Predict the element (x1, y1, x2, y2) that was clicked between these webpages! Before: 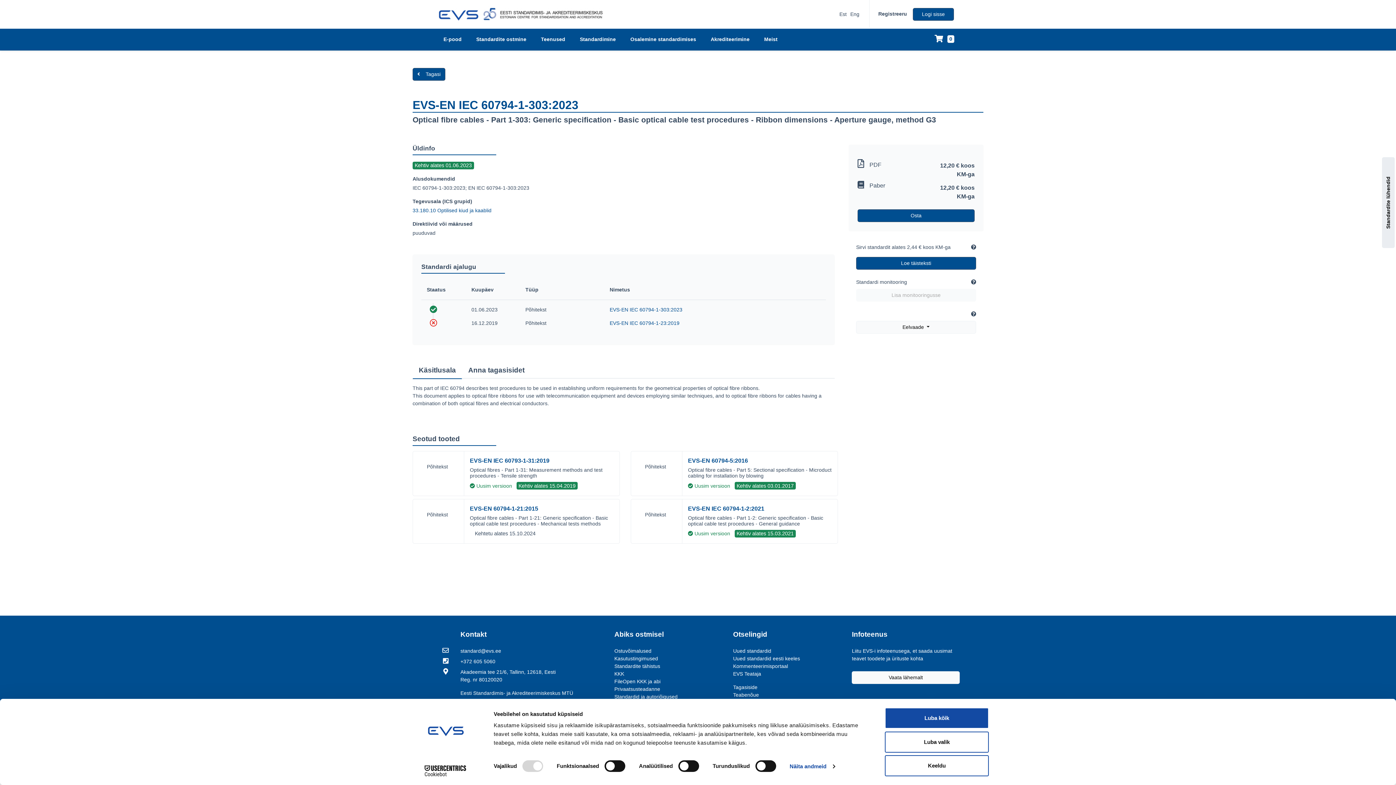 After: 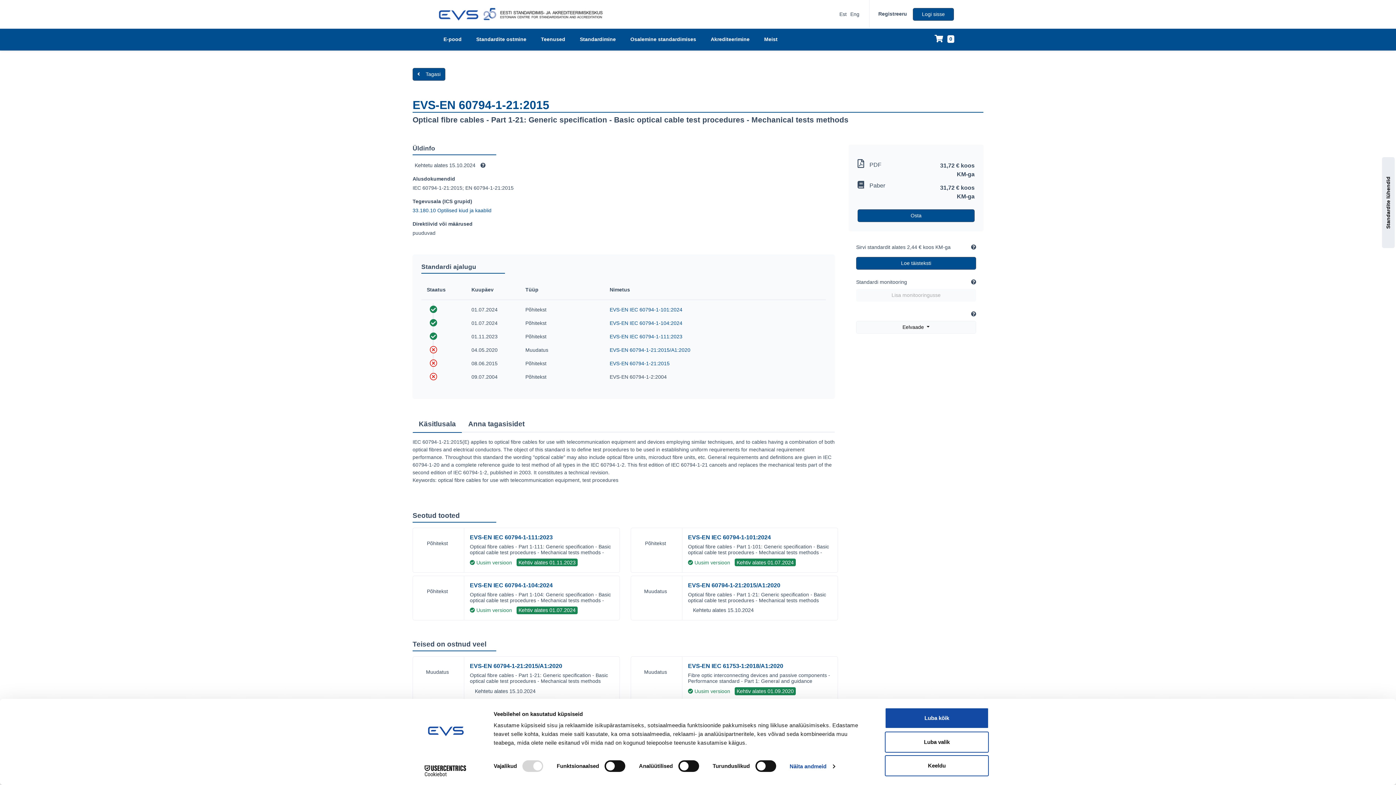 Action: bbox: (470, 505, 538, 511) label: EVS-EN 60794-1-21:2015